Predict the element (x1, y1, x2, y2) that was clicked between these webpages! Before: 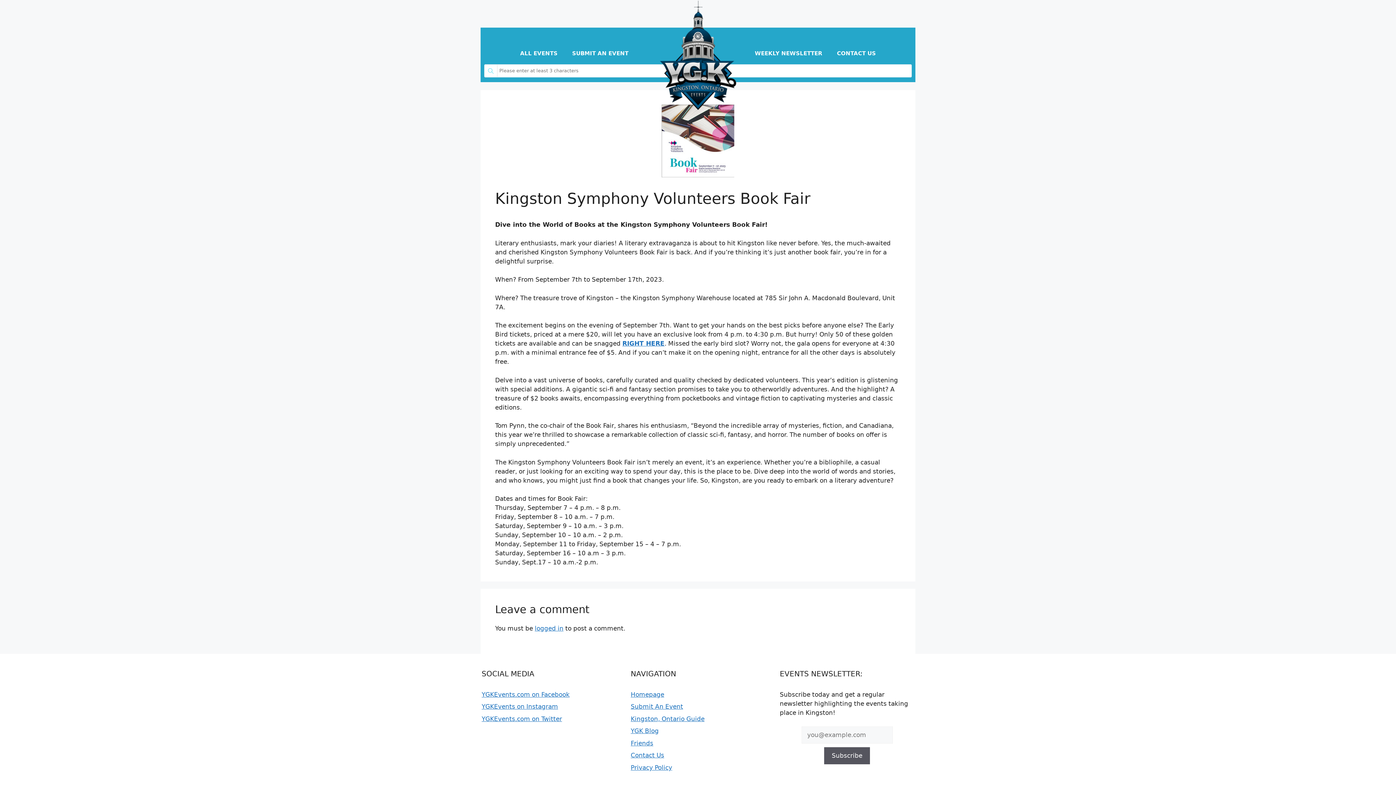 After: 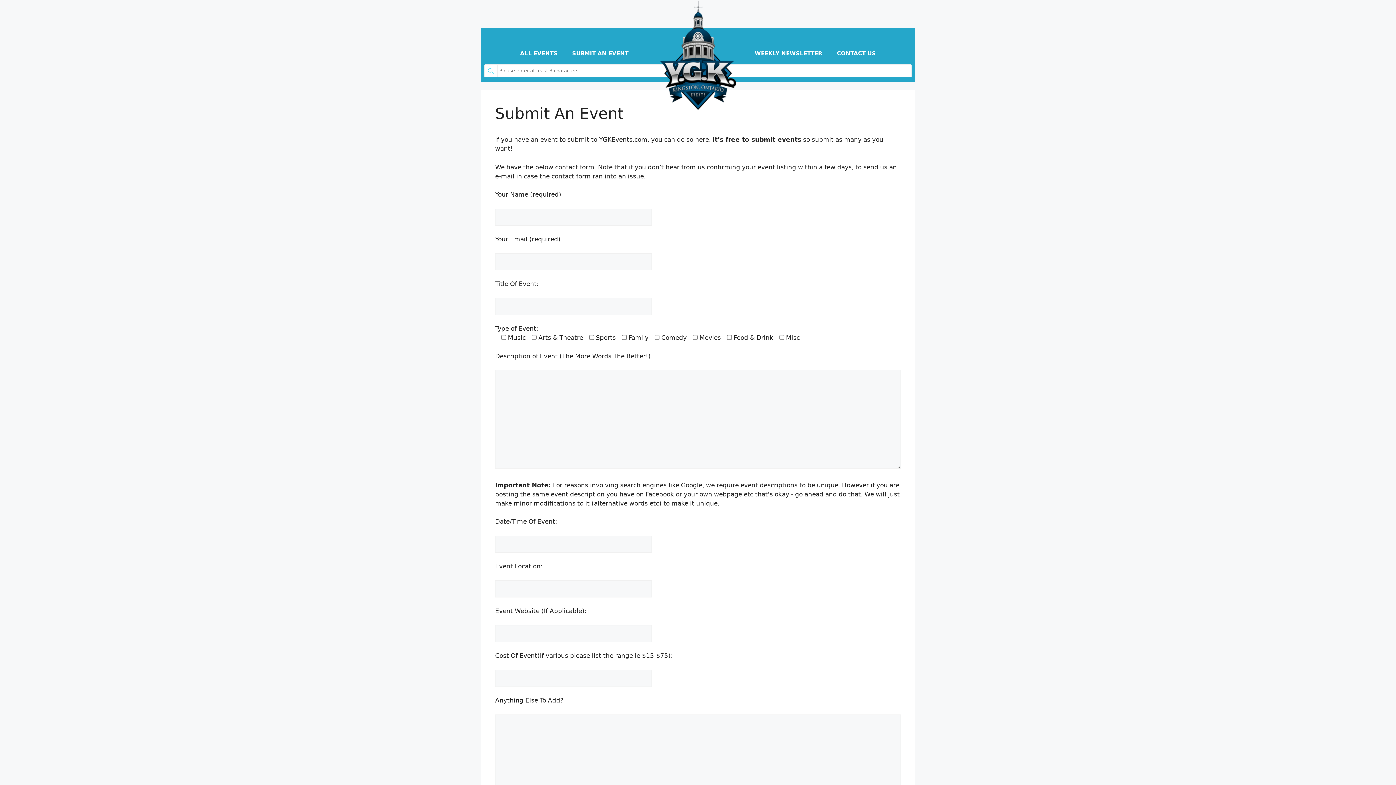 Action: label: SUBMIT AN EVENT bbox: (565, 42, 635, 64)